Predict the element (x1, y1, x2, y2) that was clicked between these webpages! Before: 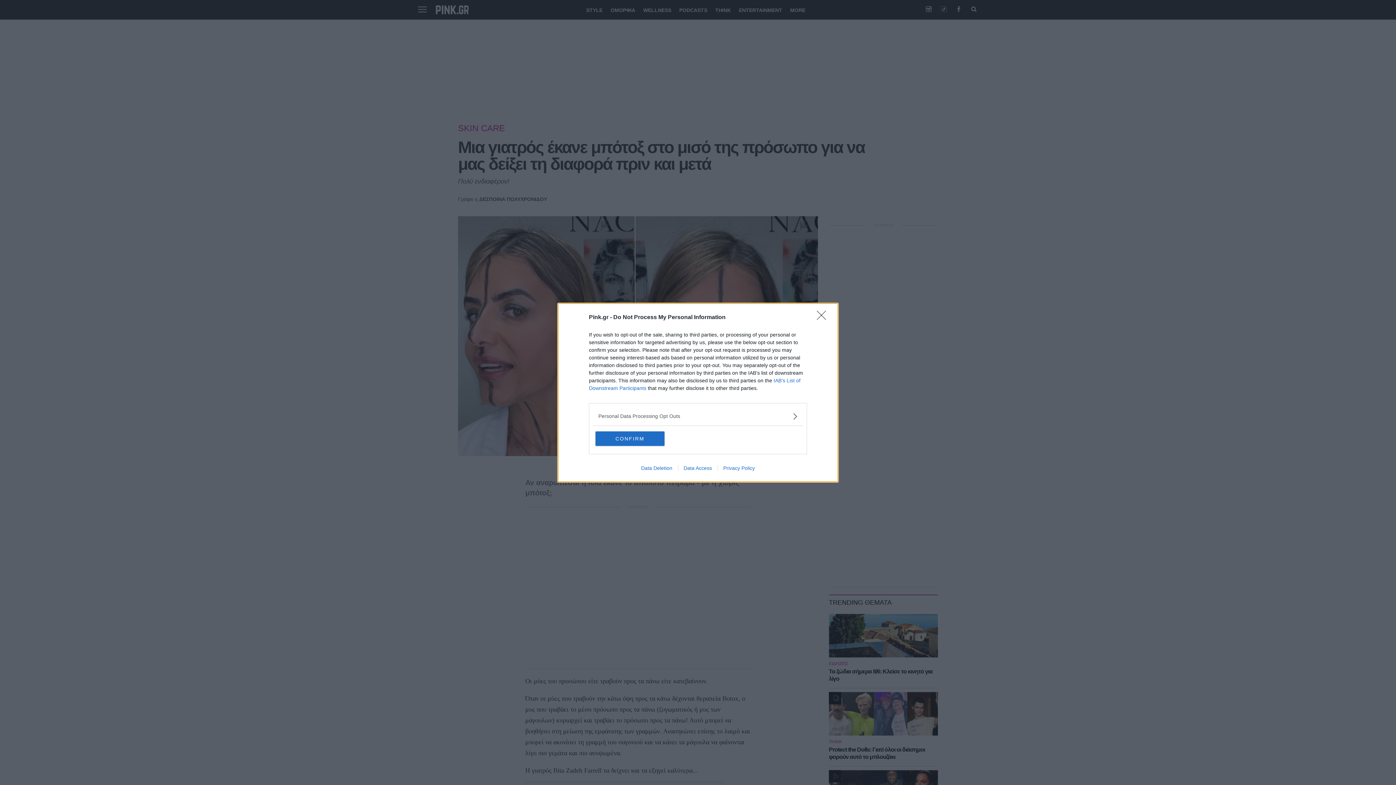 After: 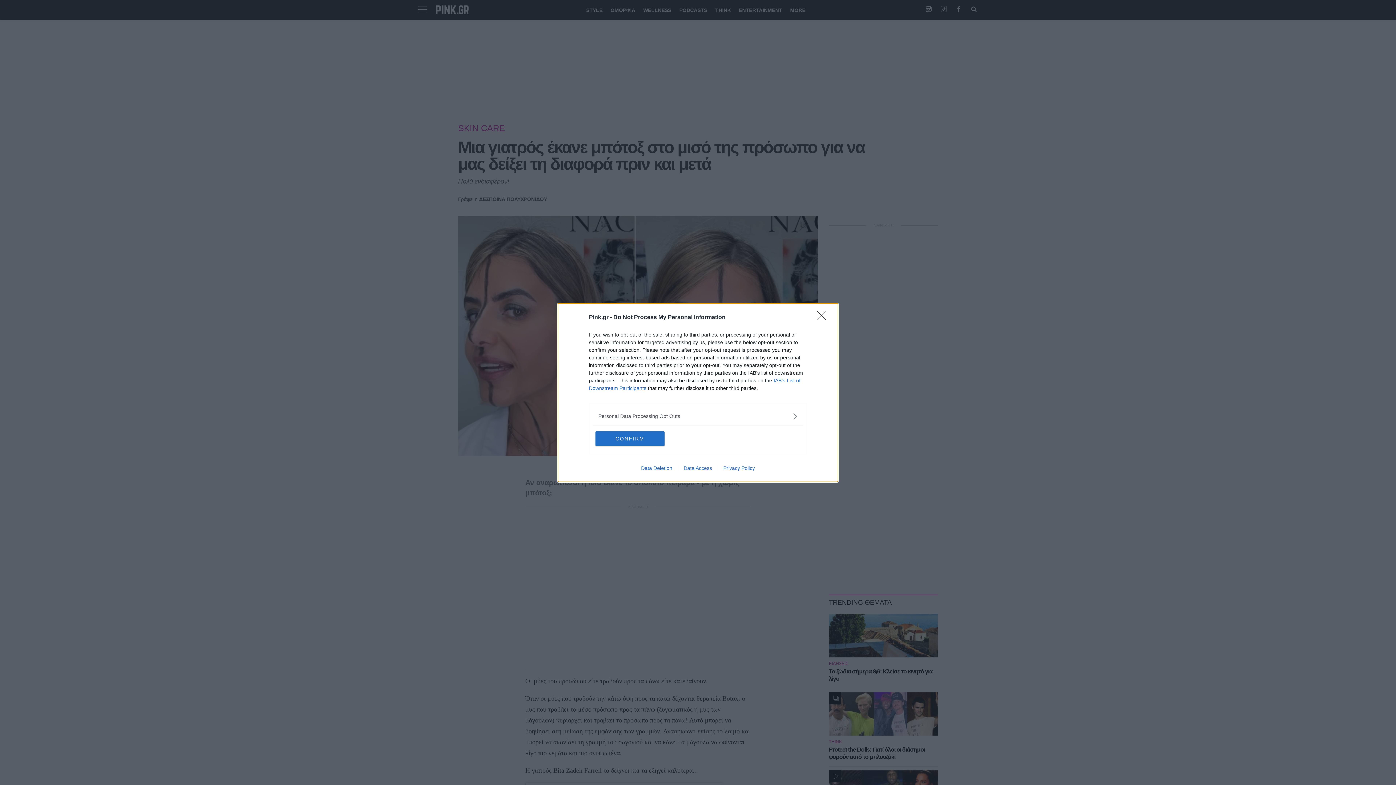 Action: label: Data Access bbox: (678, 465, 717, 471)